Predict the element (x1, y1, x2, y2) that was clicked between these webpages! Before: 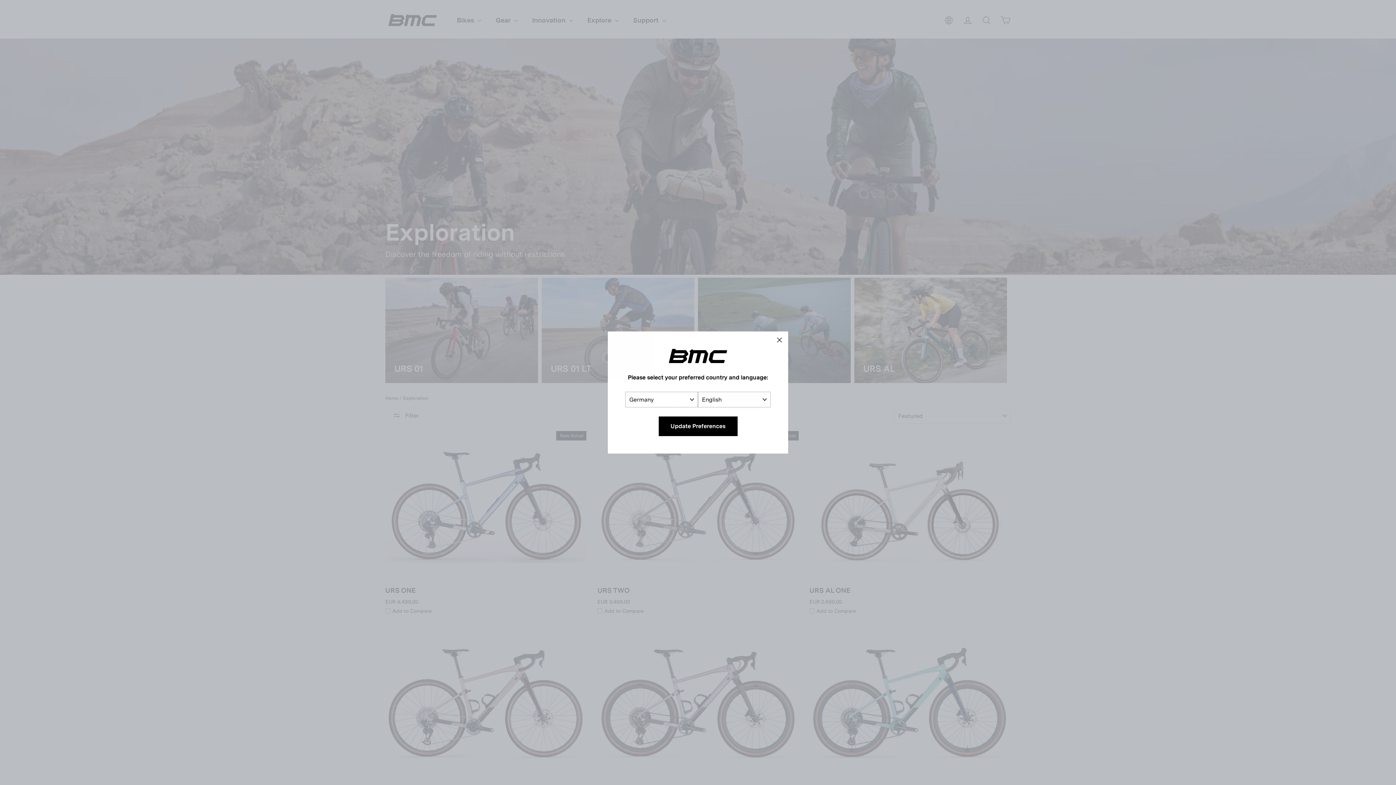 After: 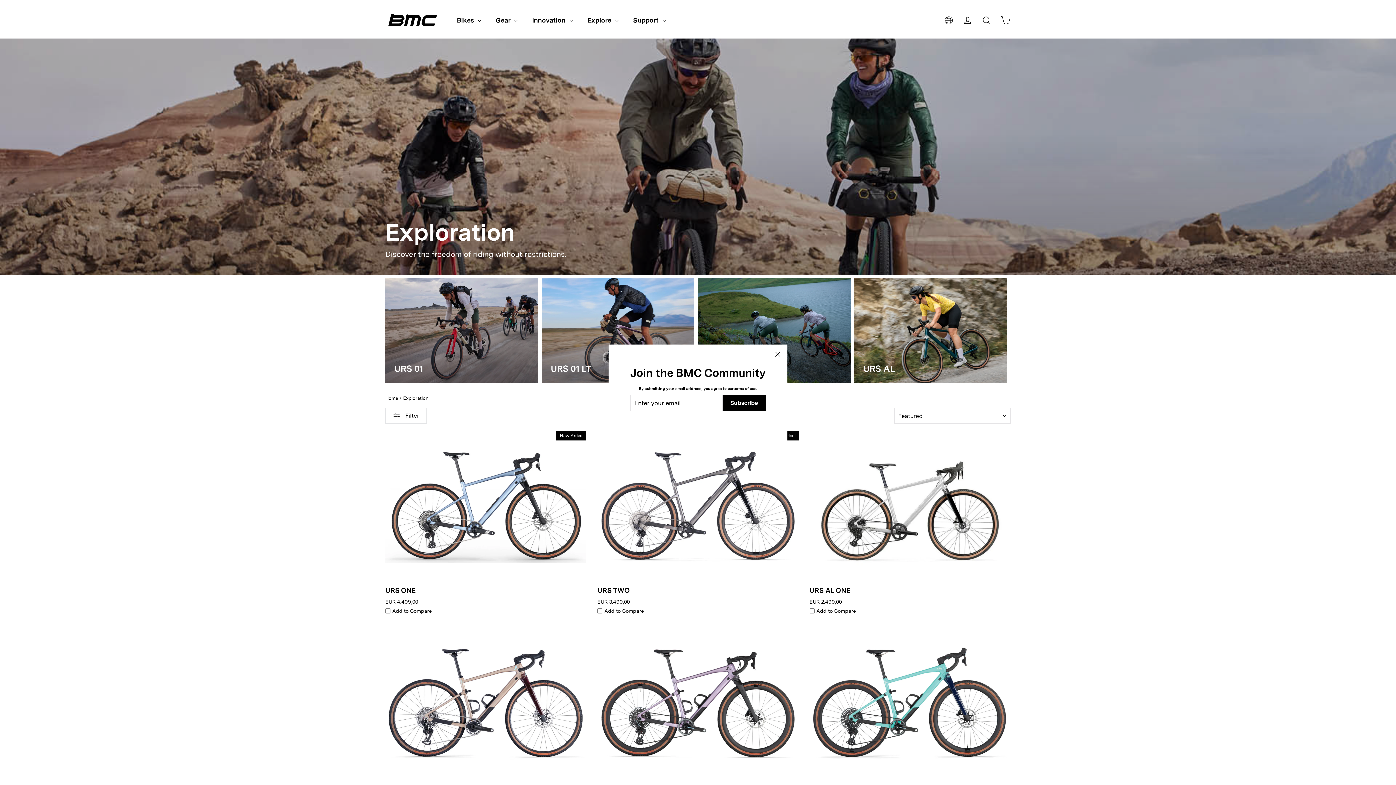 Action: bbox: (770, 331, 788, 349) label: "Close (esc)"